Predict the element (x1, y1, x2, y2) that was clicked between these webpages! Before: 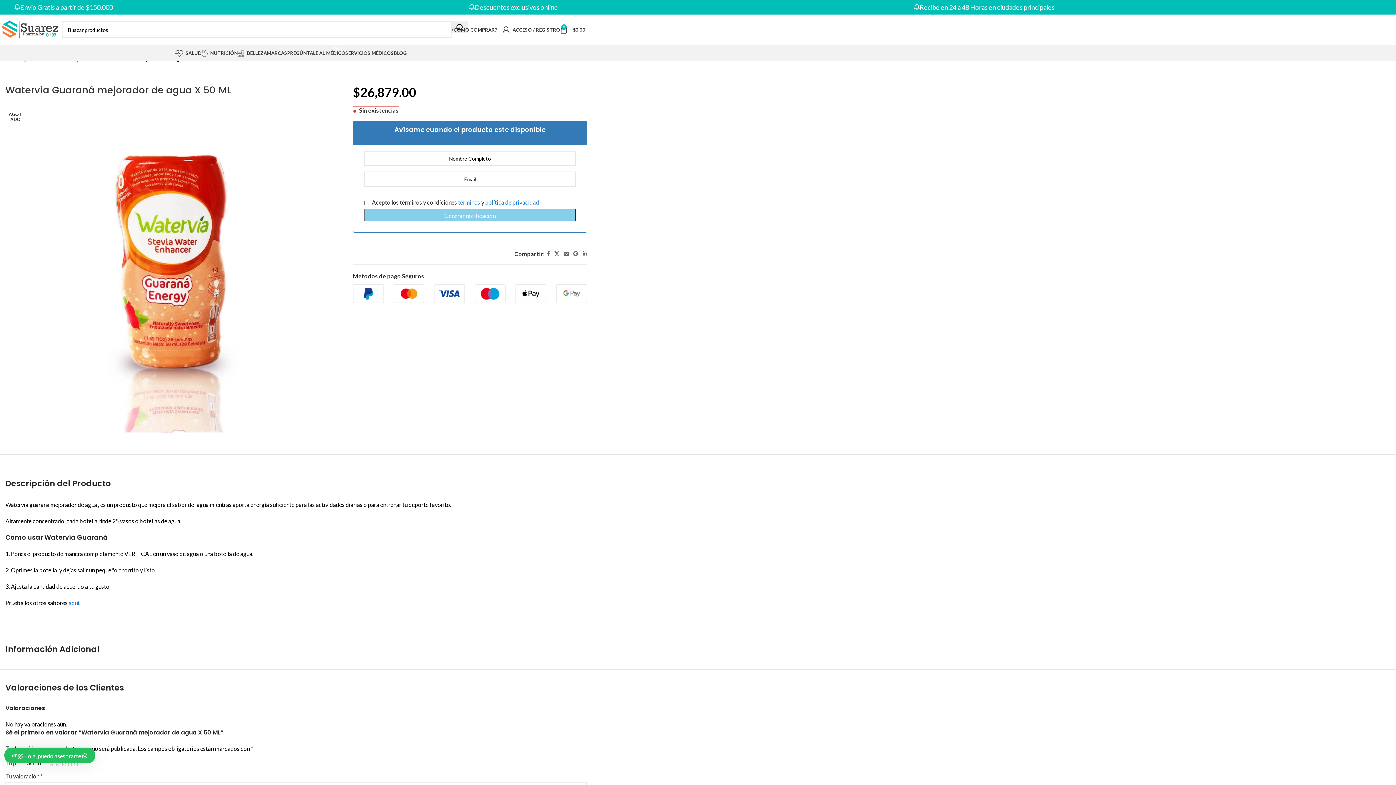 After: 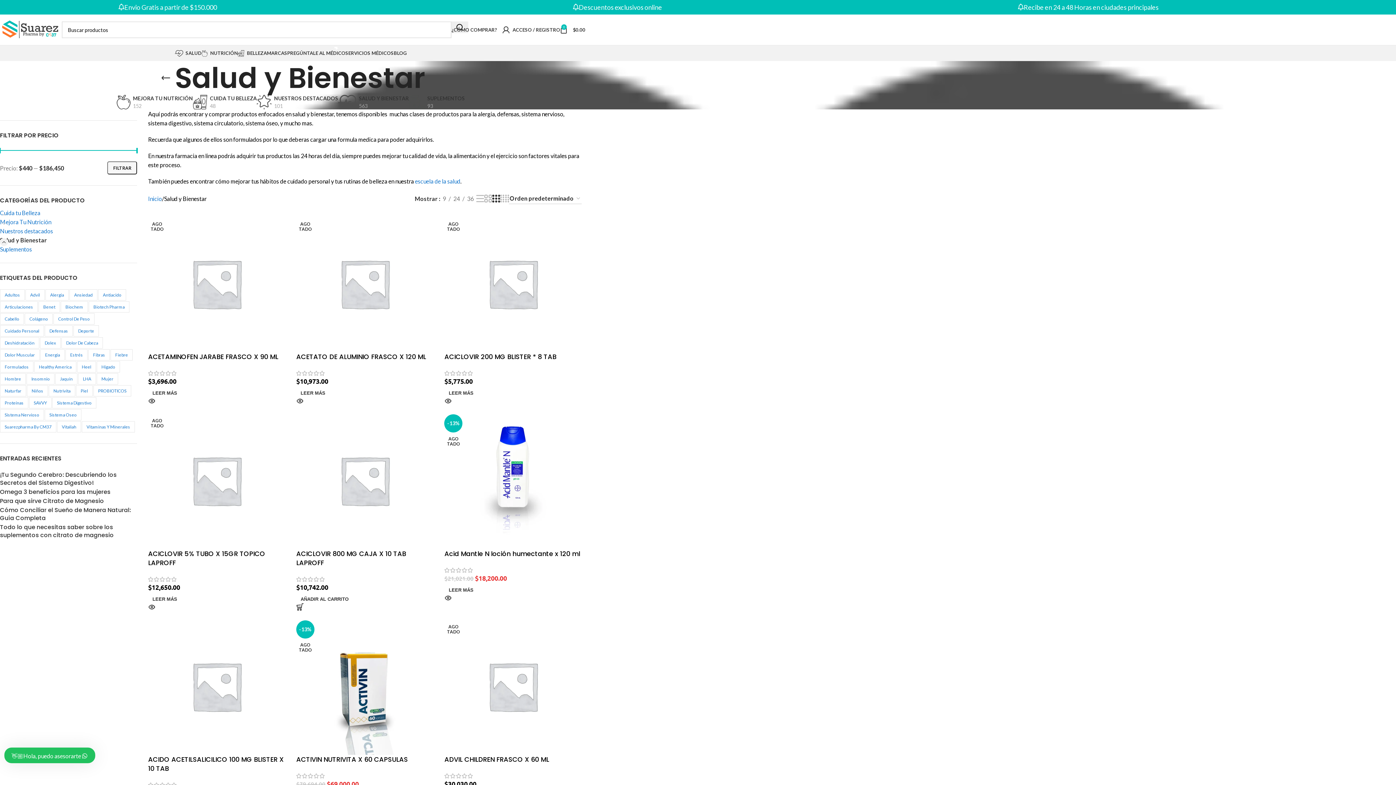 Action: bbox: (174, 46, 201, 60) label: SALUD